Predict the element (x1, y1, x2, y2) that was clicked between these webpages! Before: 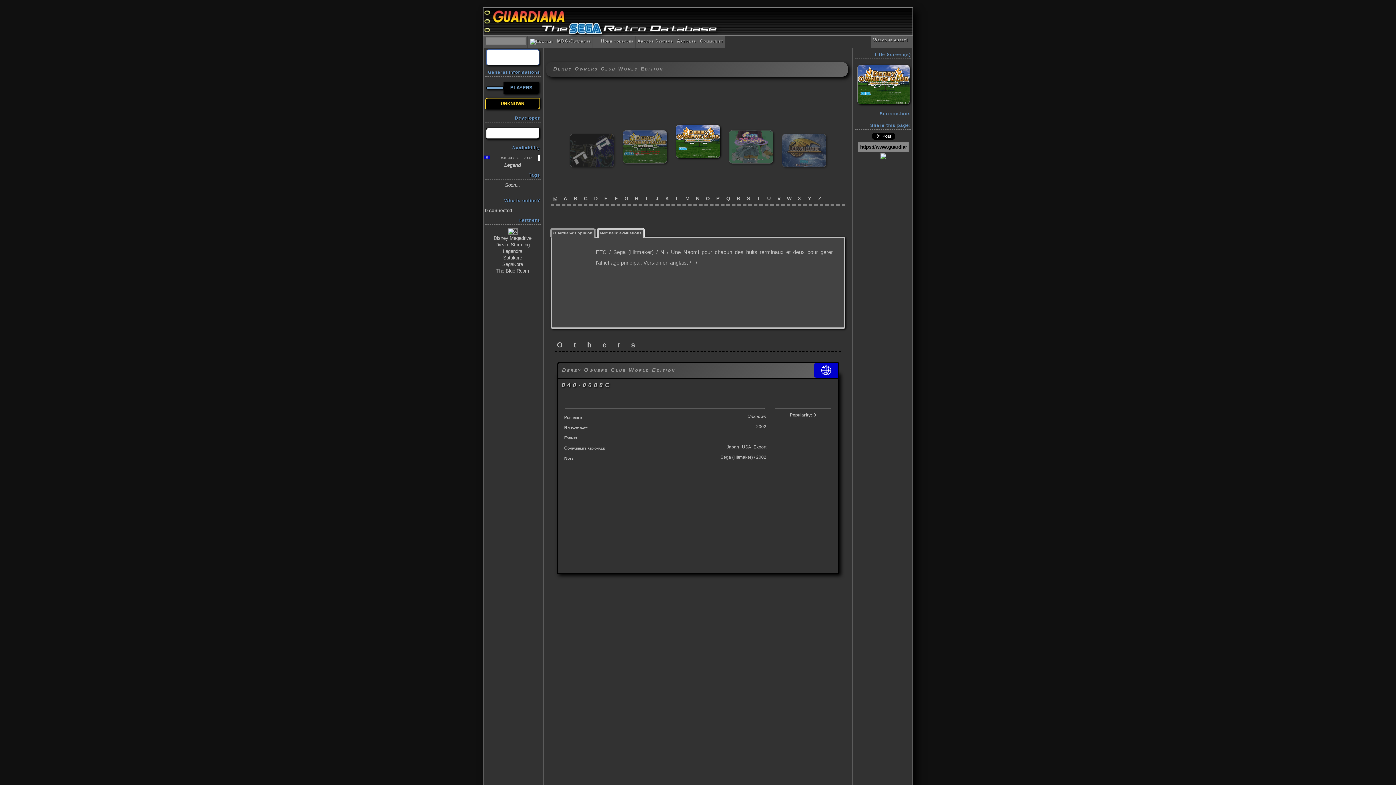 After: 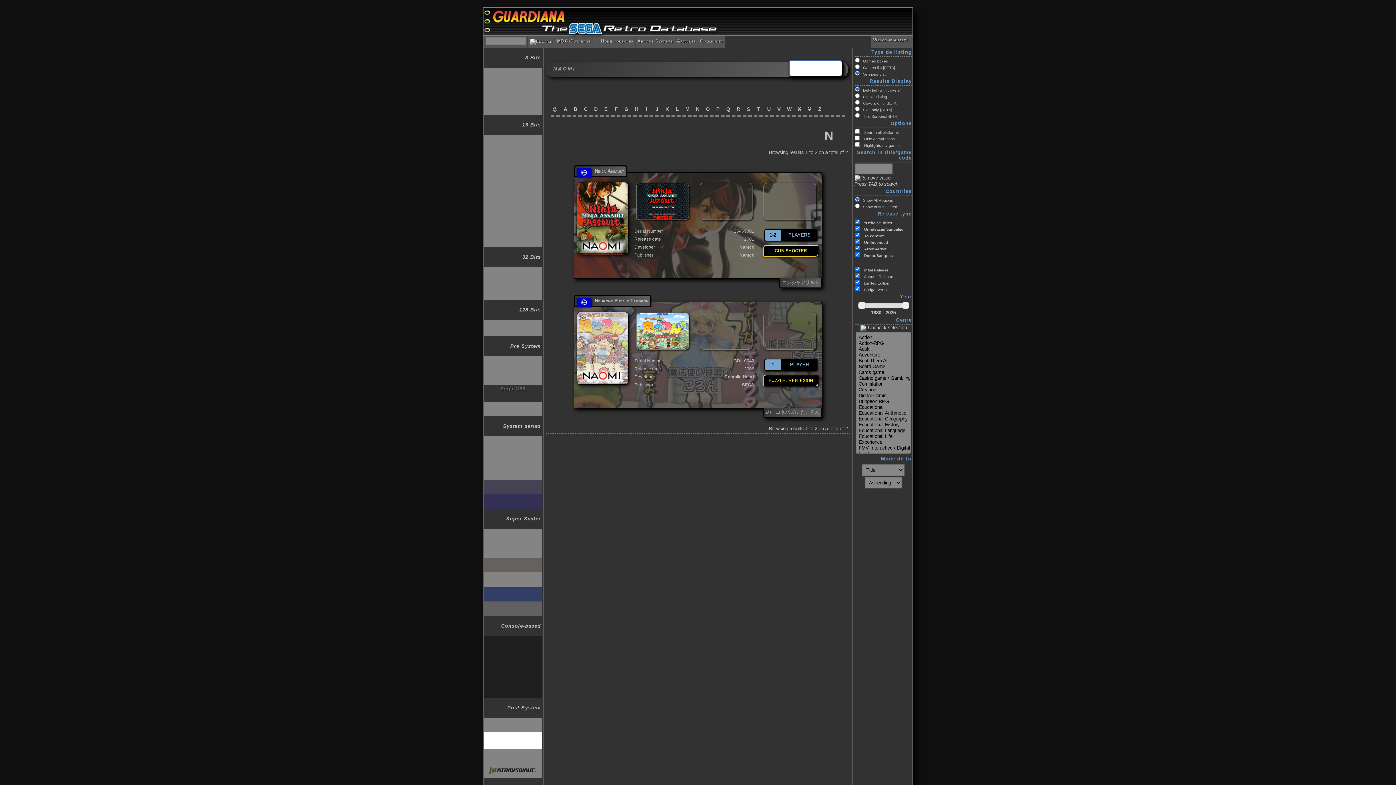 Action: label: N bbox: (694, 190, 702, 203)